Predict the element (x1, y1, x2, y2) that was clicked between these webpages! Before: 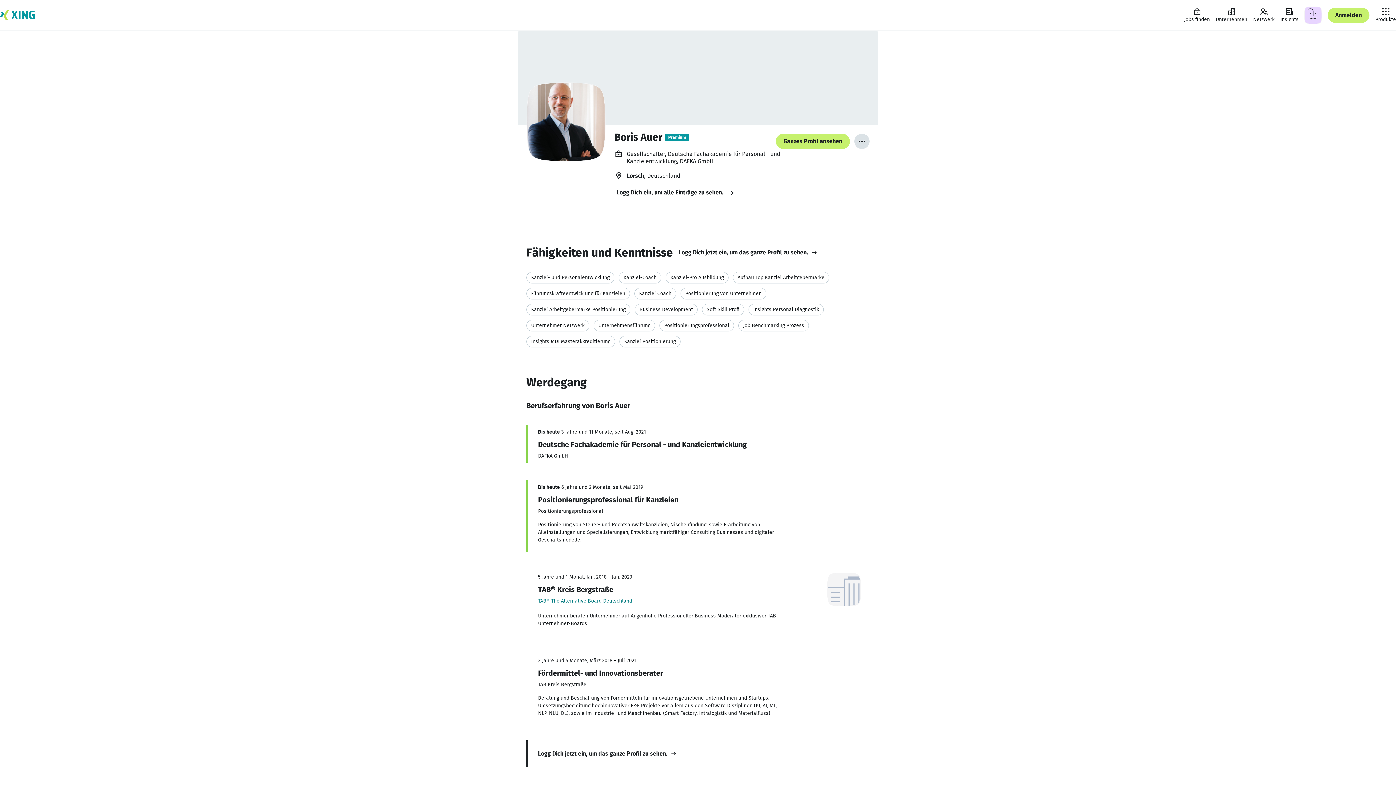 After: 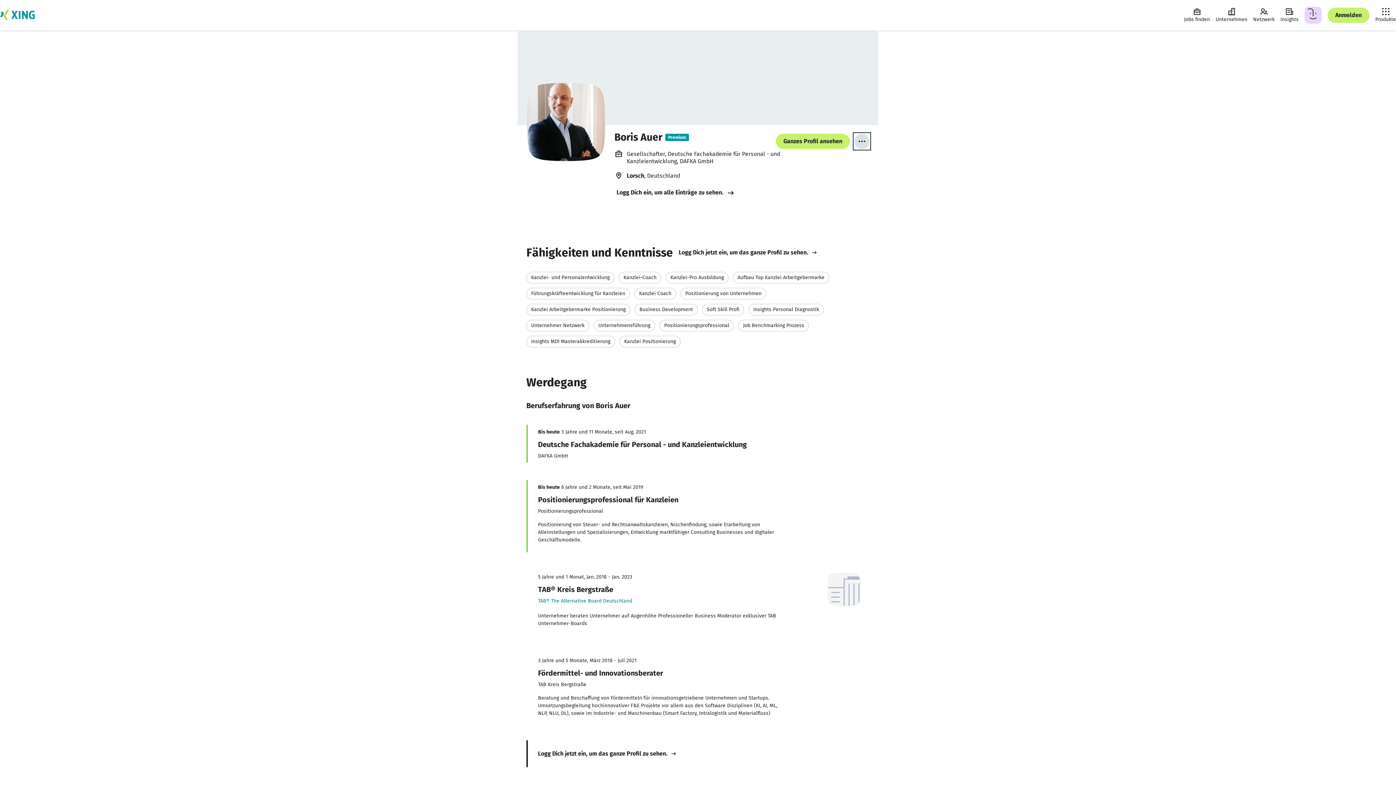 Action: label: Mehr bbox: (854, 133, 869, 149)